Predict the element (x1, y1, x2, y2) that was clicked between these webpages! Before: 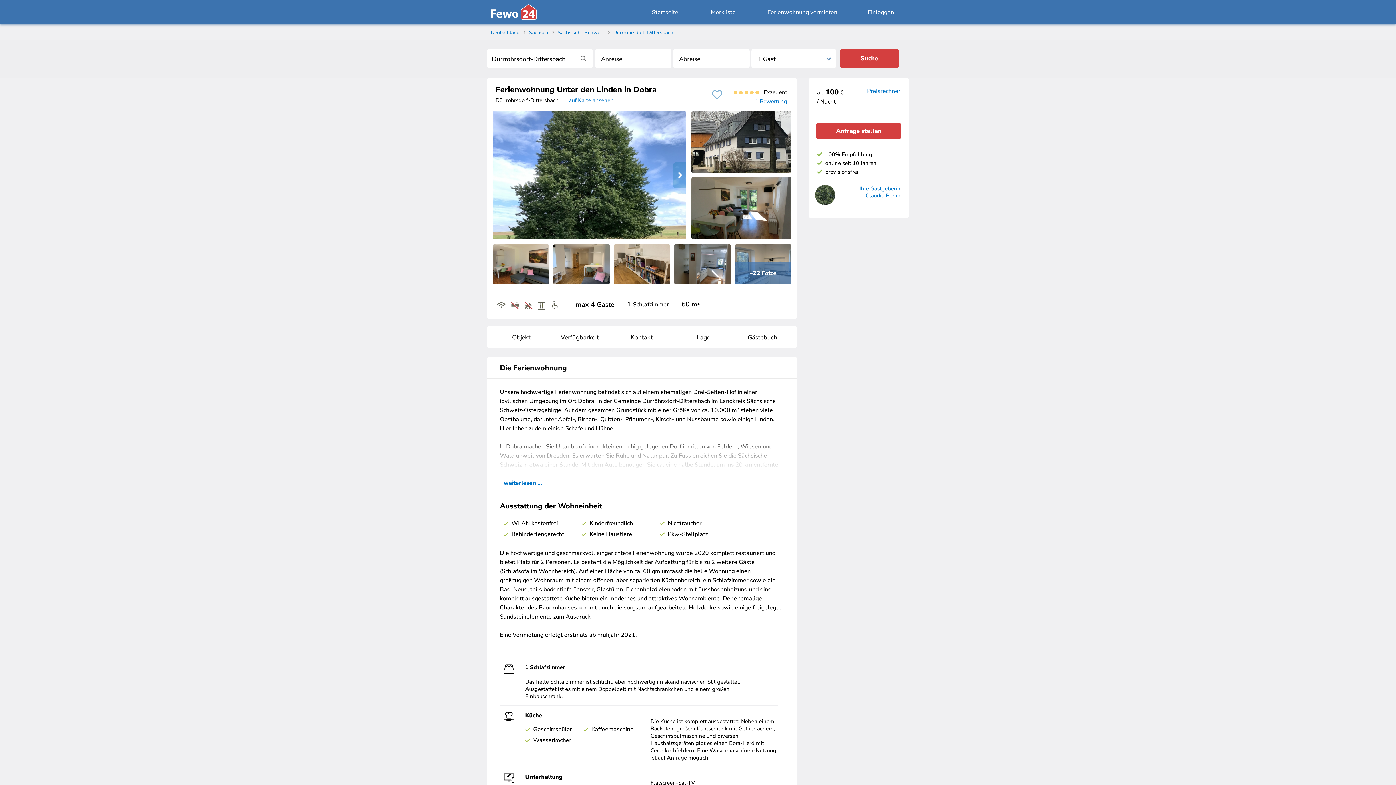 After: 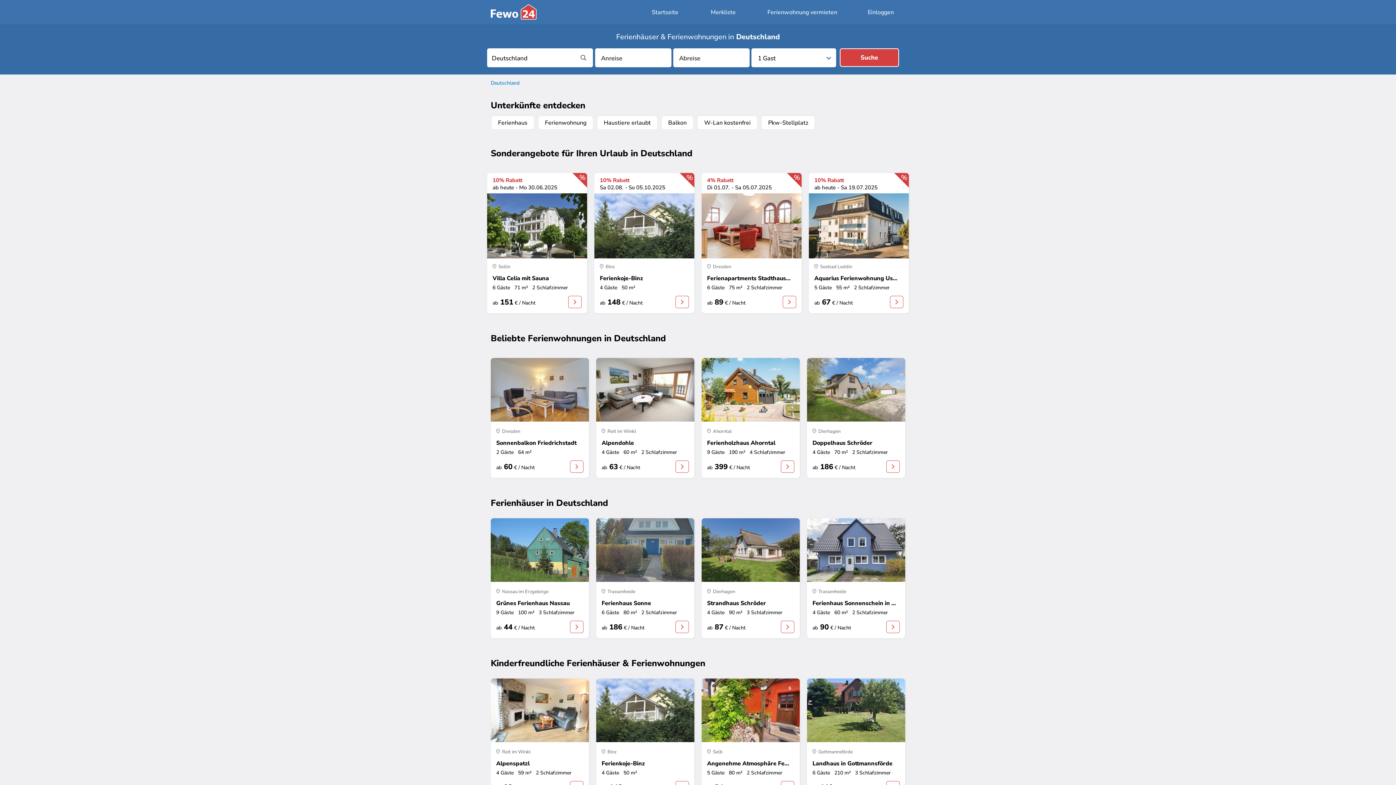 Action: label: Deutschland bbox: (490, 29, 519, 36)